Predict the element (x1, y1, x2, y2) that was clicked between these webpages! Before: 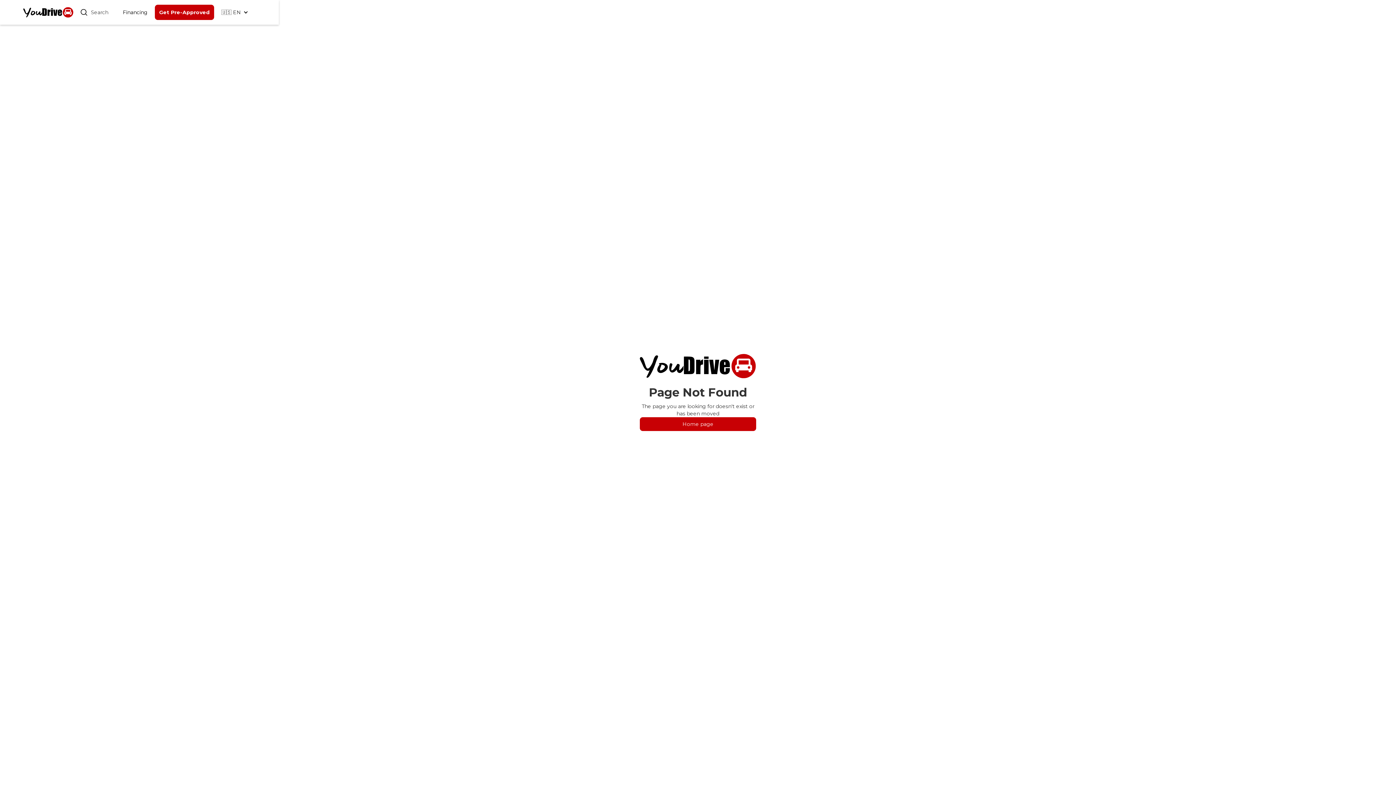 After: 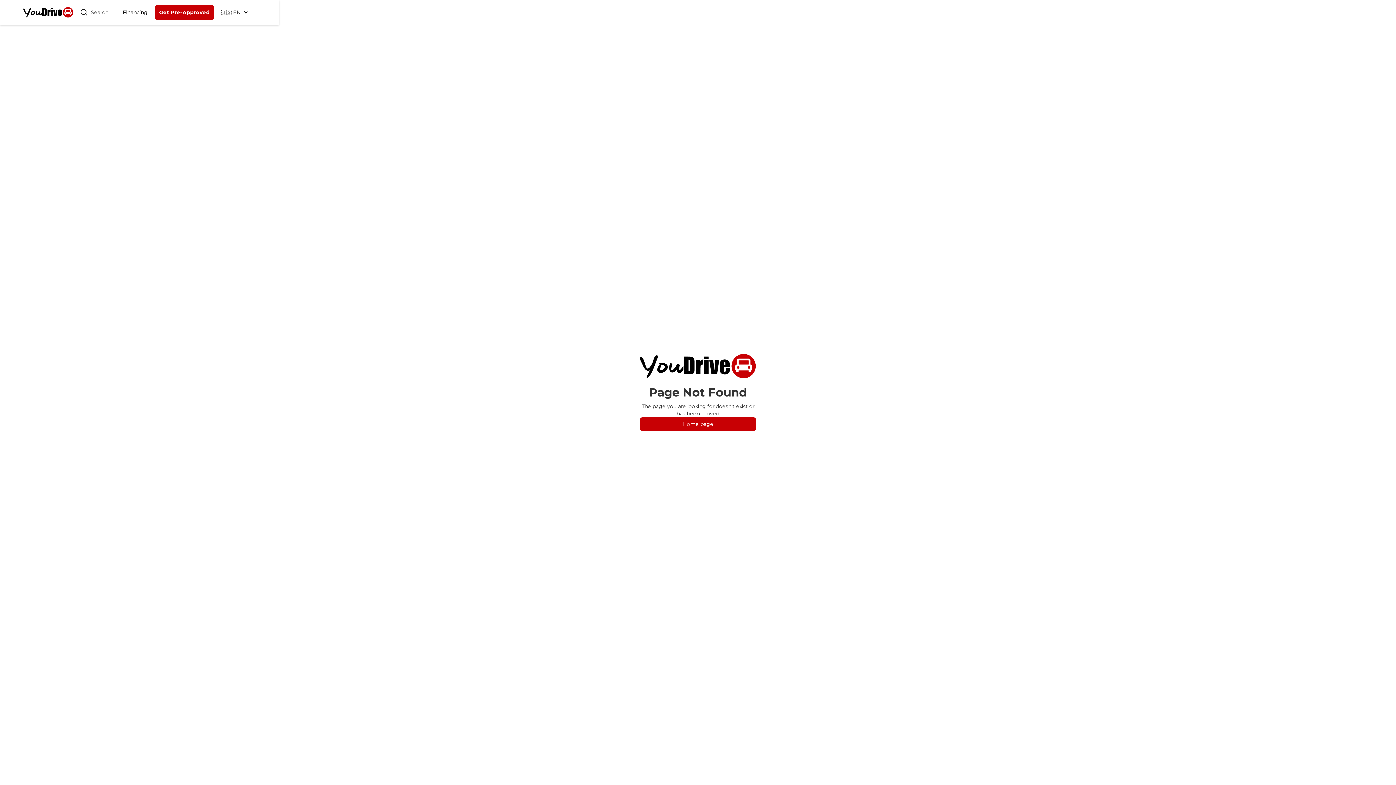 Action: bbox: (214, 1, 255, 23) label: 🇺🇸 EN